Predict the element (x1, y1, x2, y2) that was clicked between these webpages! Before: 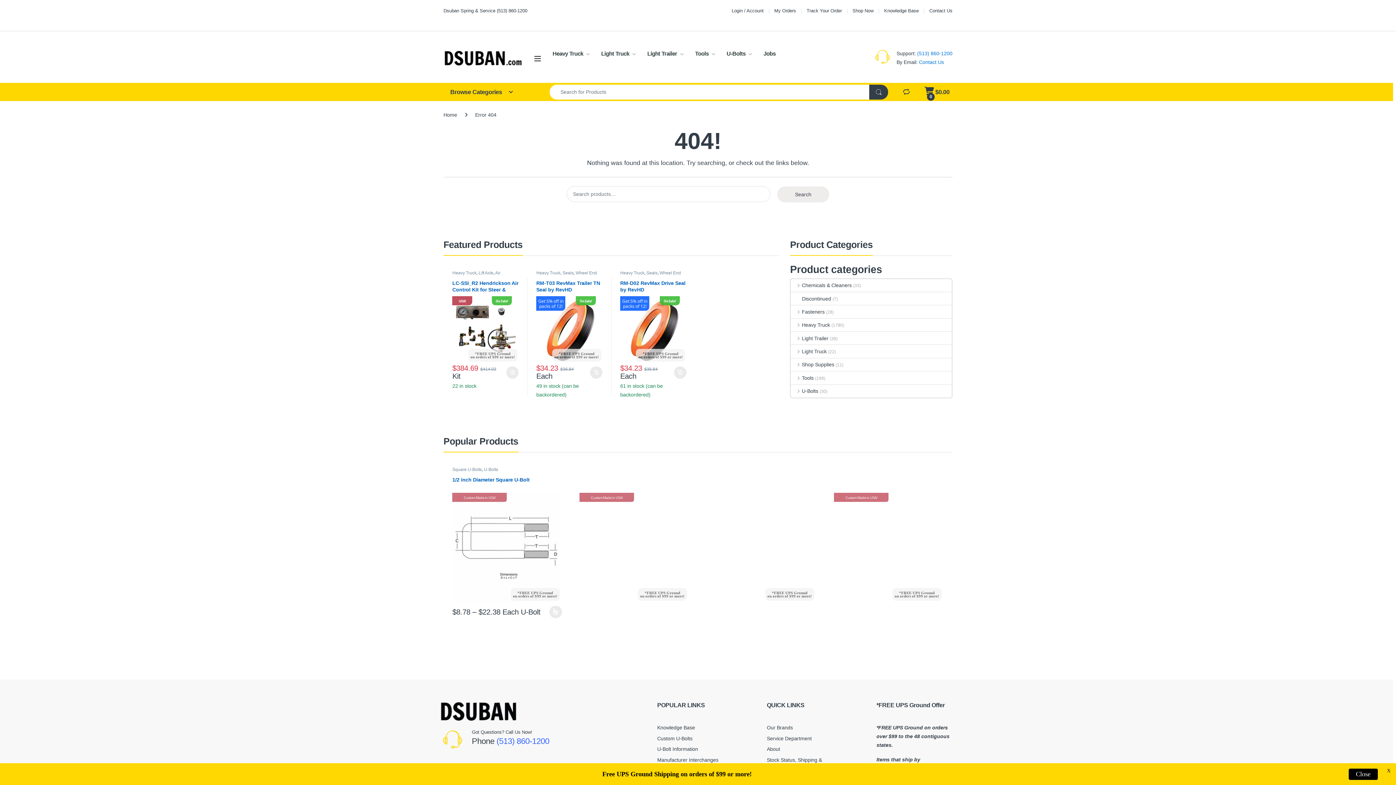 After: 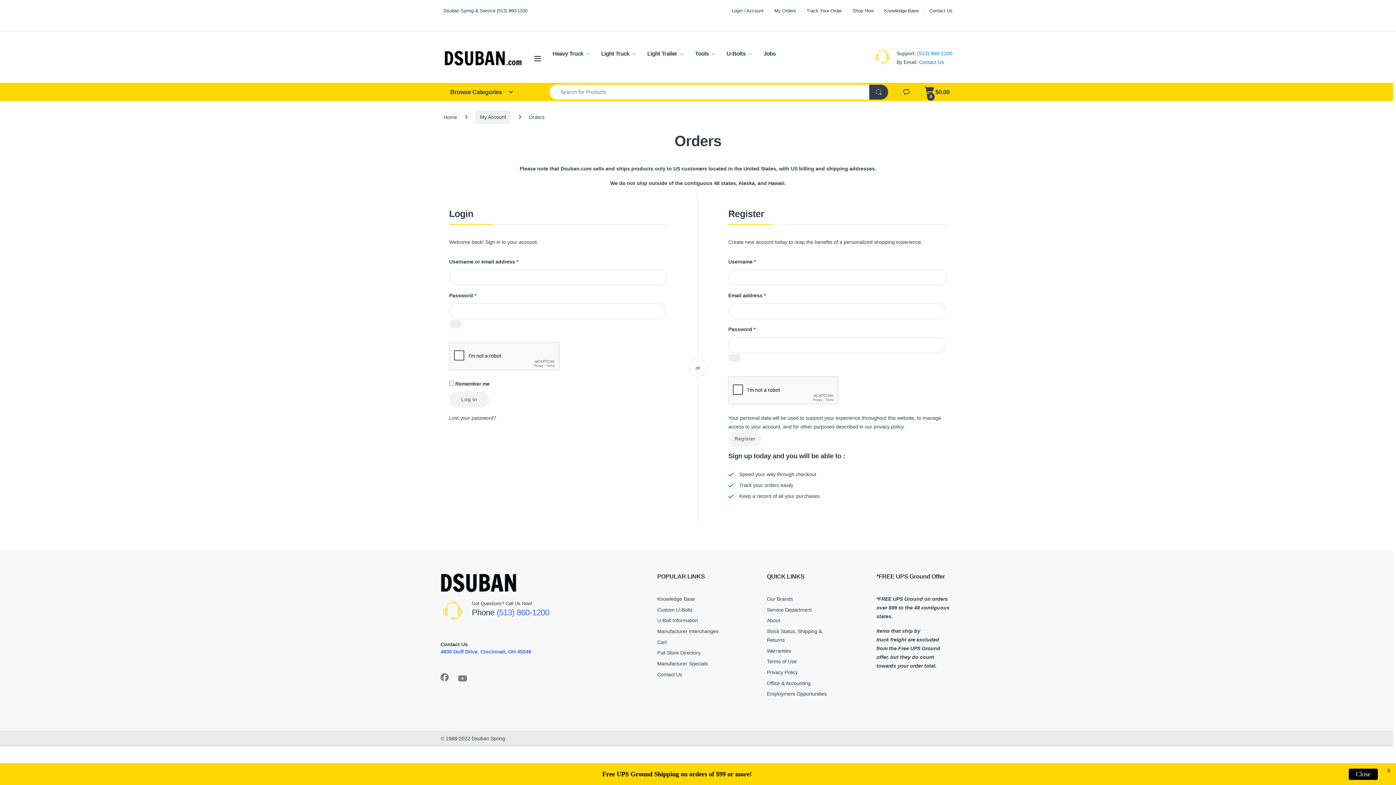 Action: bbox: (774, 4, 796, 17) label: My Orders